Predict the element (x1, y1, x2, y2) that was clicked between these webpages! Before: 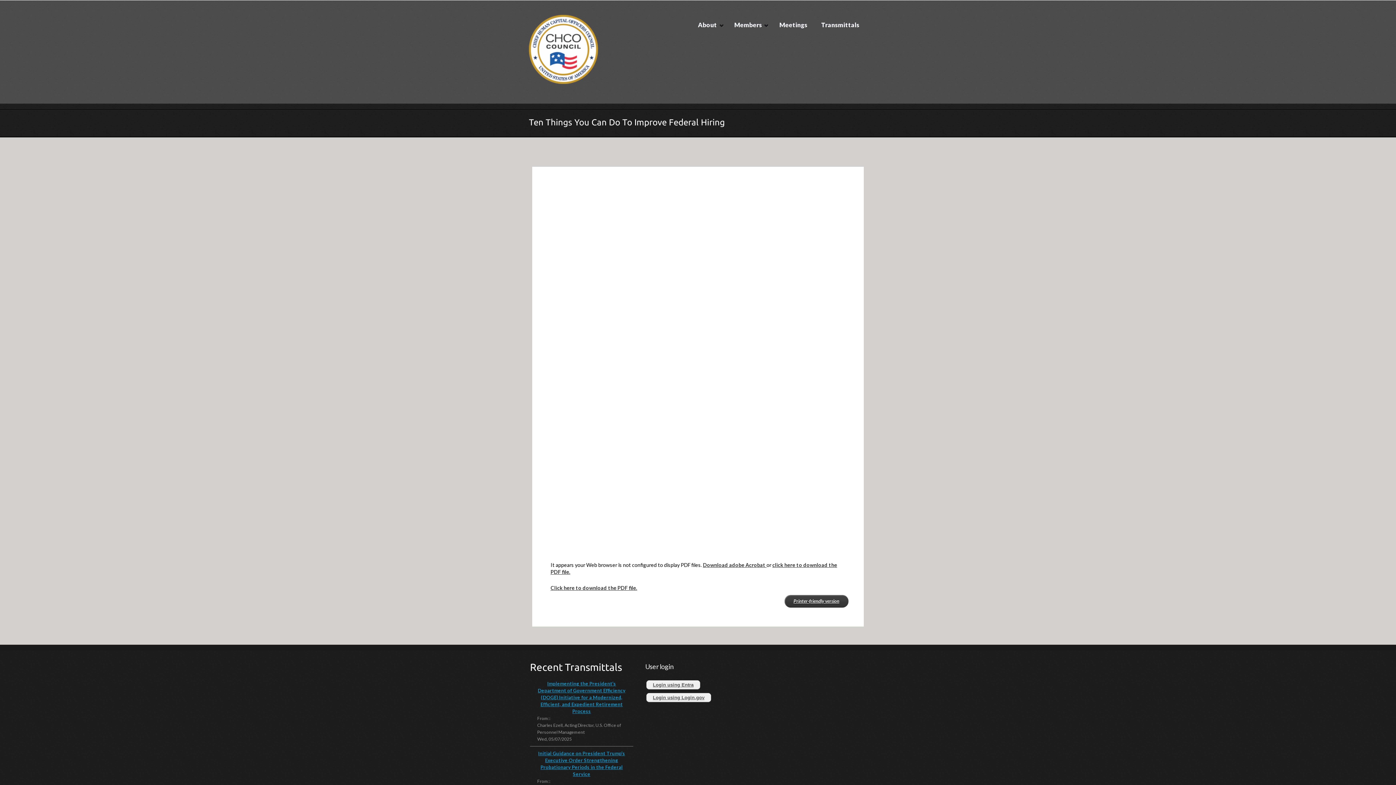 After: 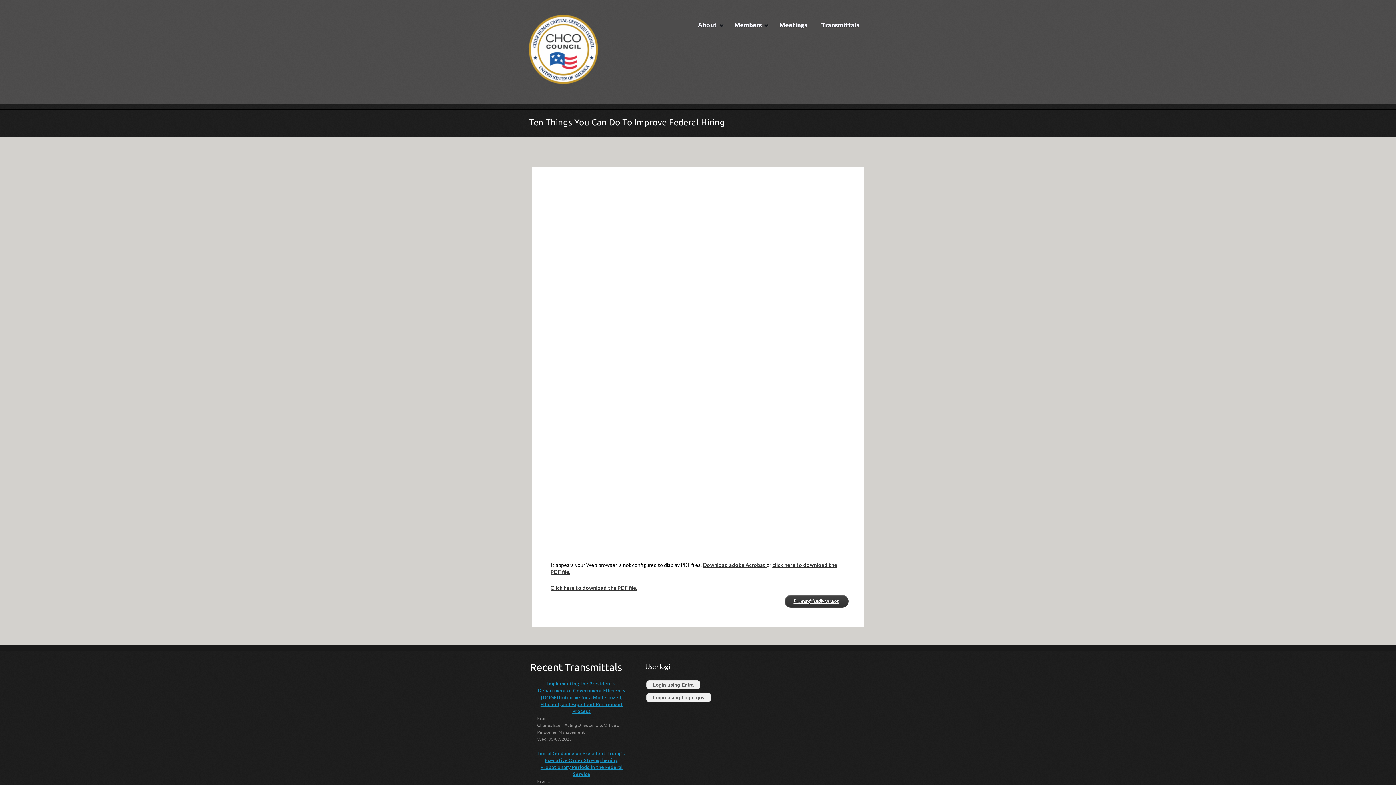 Action: bbox: (550, 585, 637, 591) label: Click here to download the PDF file.